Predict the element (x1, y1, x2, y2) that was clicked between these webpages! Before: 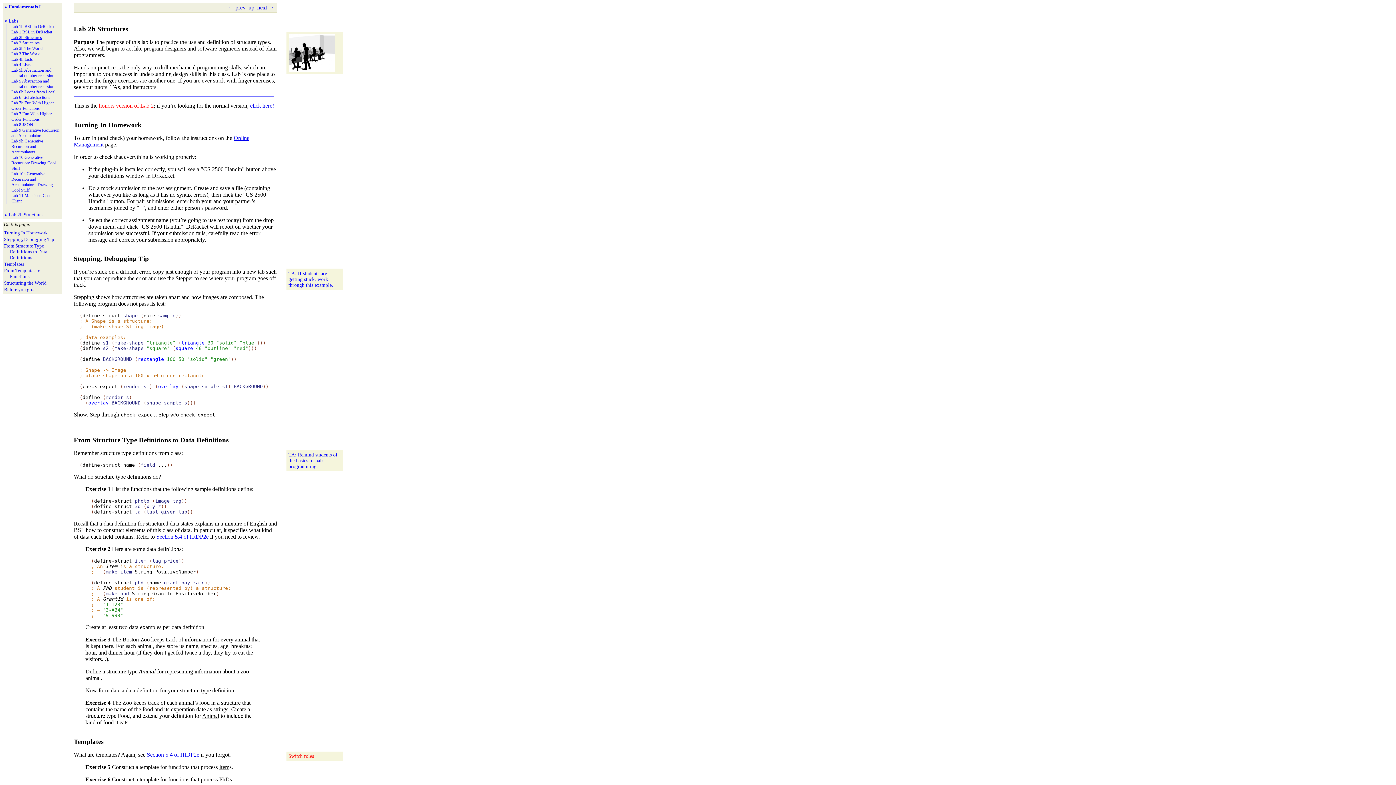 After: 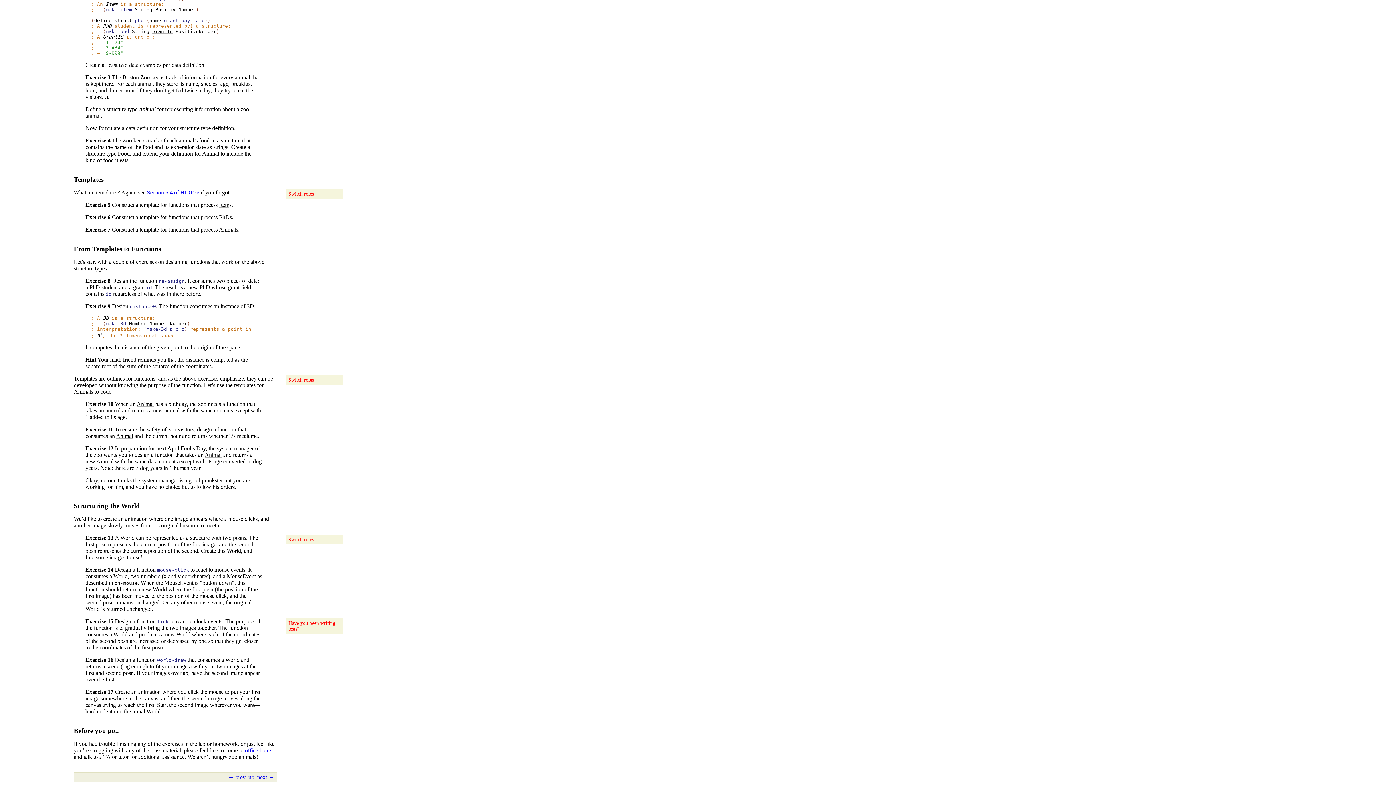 Action: bbox: (4, 261, 24, 266) label: Templates